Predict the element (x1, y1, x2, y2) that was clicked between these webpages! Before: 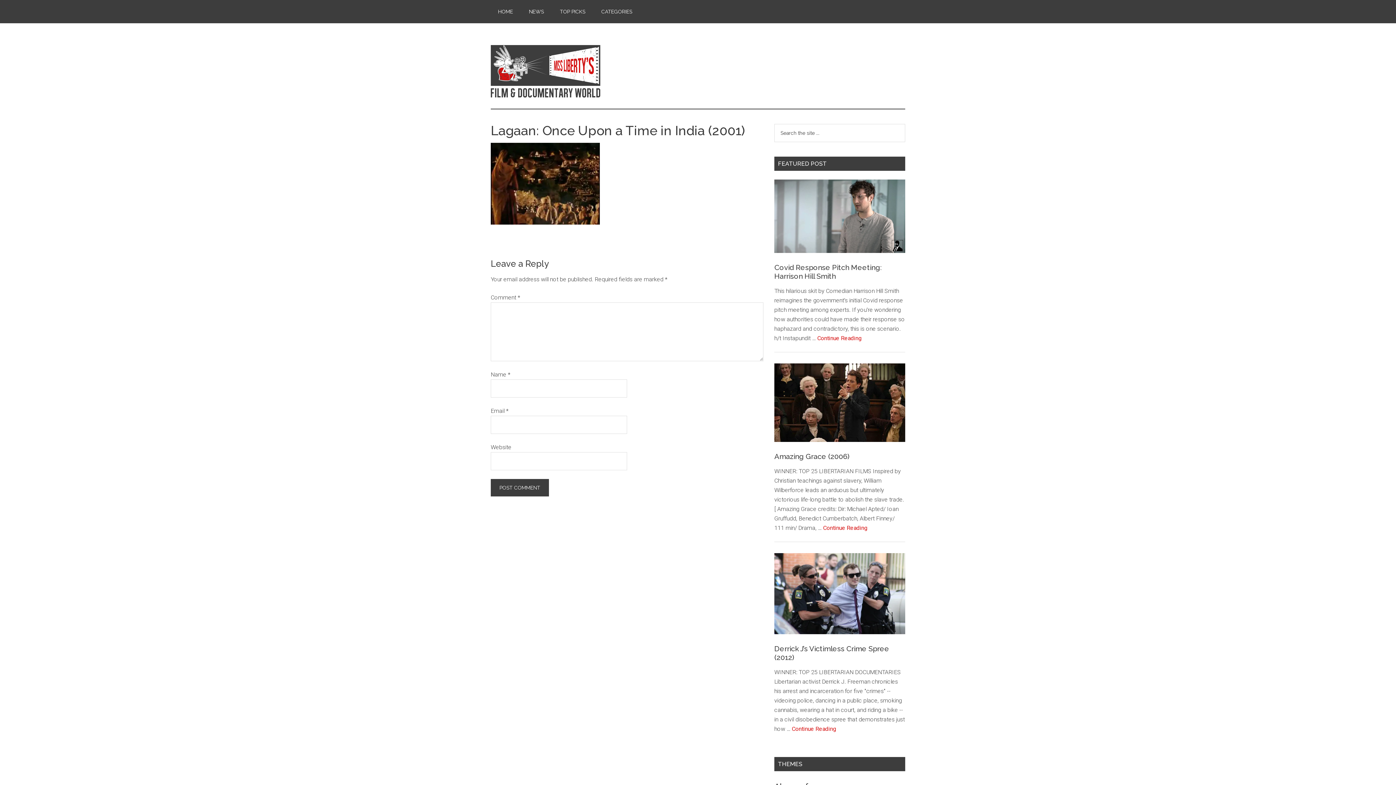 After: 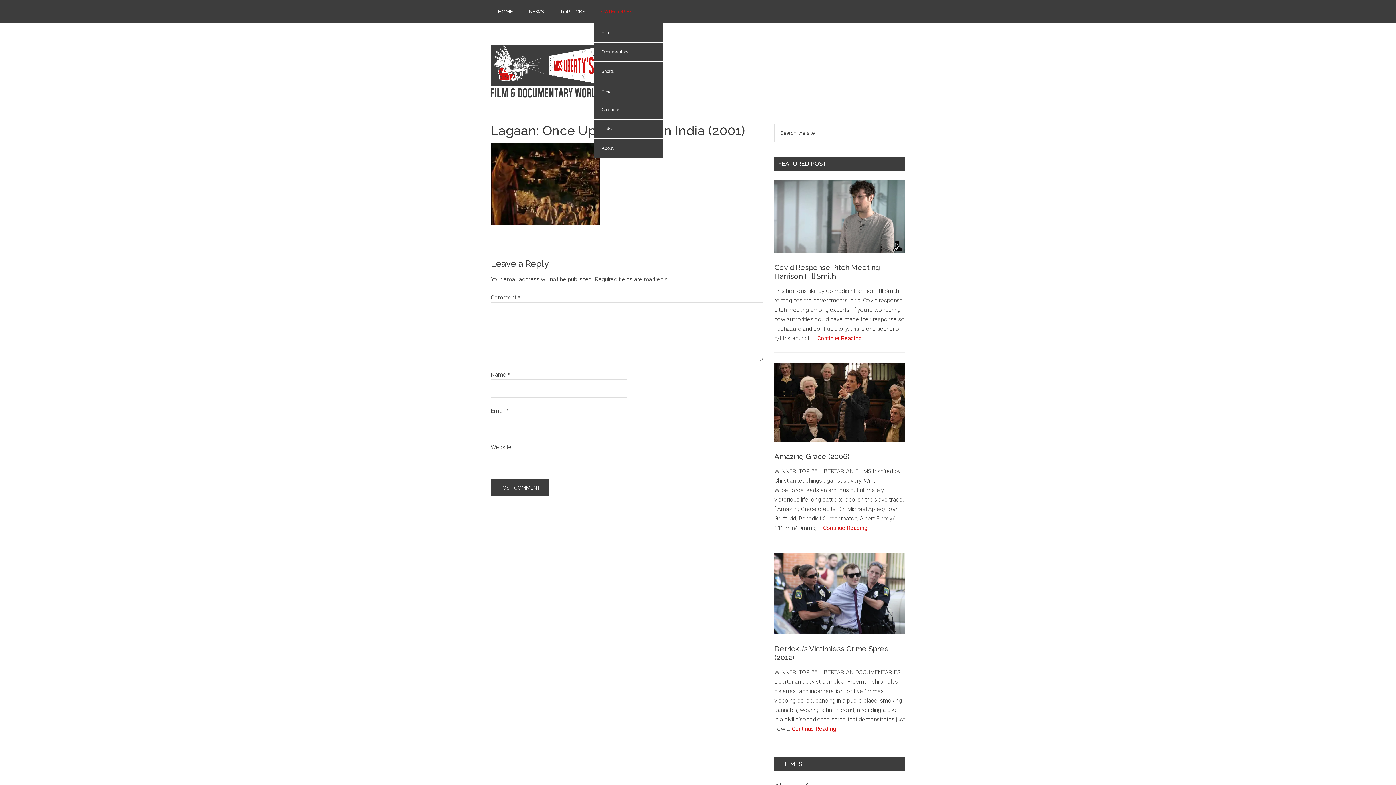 Action: bbox: (594, 0, 639, 23) label: CATEGORIES